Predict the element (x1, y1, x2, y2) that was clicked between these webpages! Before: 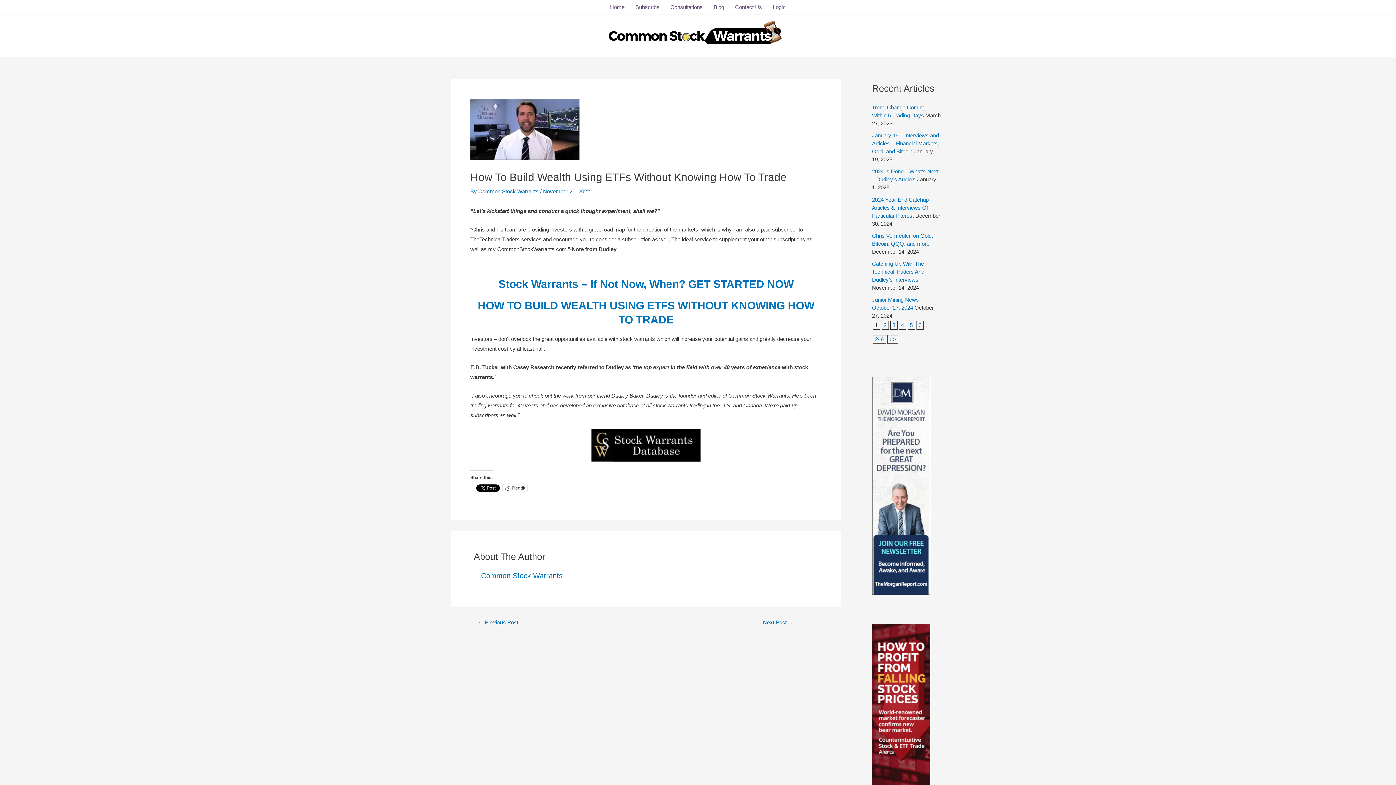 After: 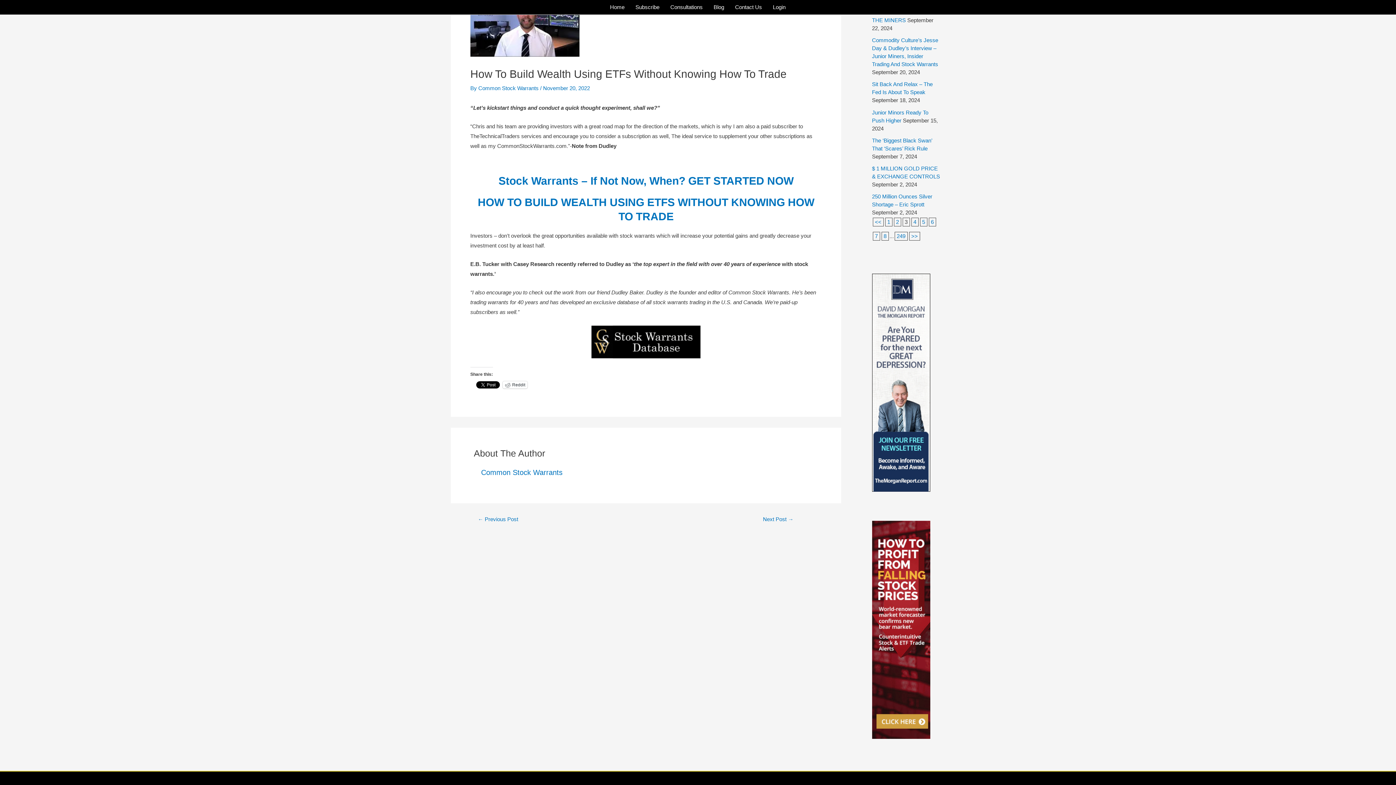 Action: label: 3 bbox: (892, 322, 895, 328)